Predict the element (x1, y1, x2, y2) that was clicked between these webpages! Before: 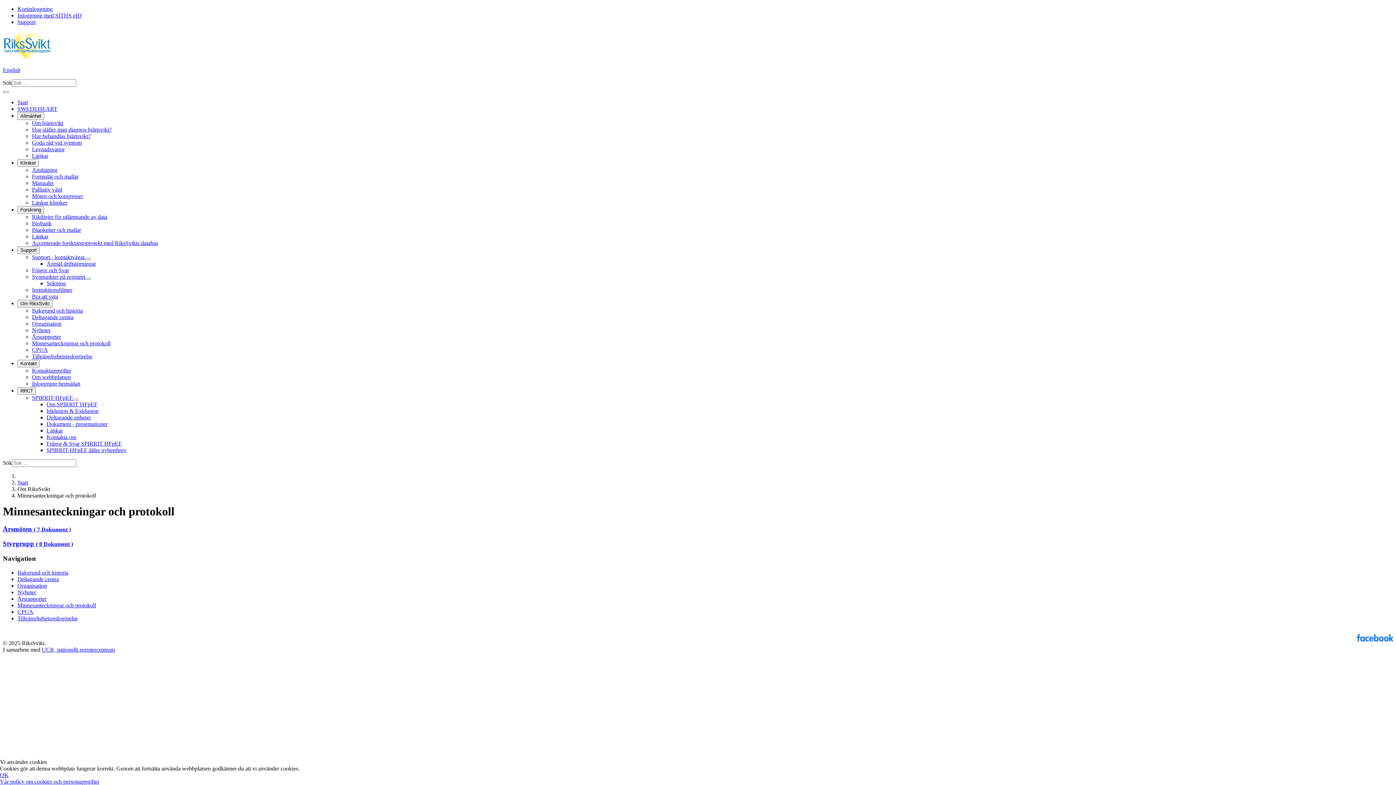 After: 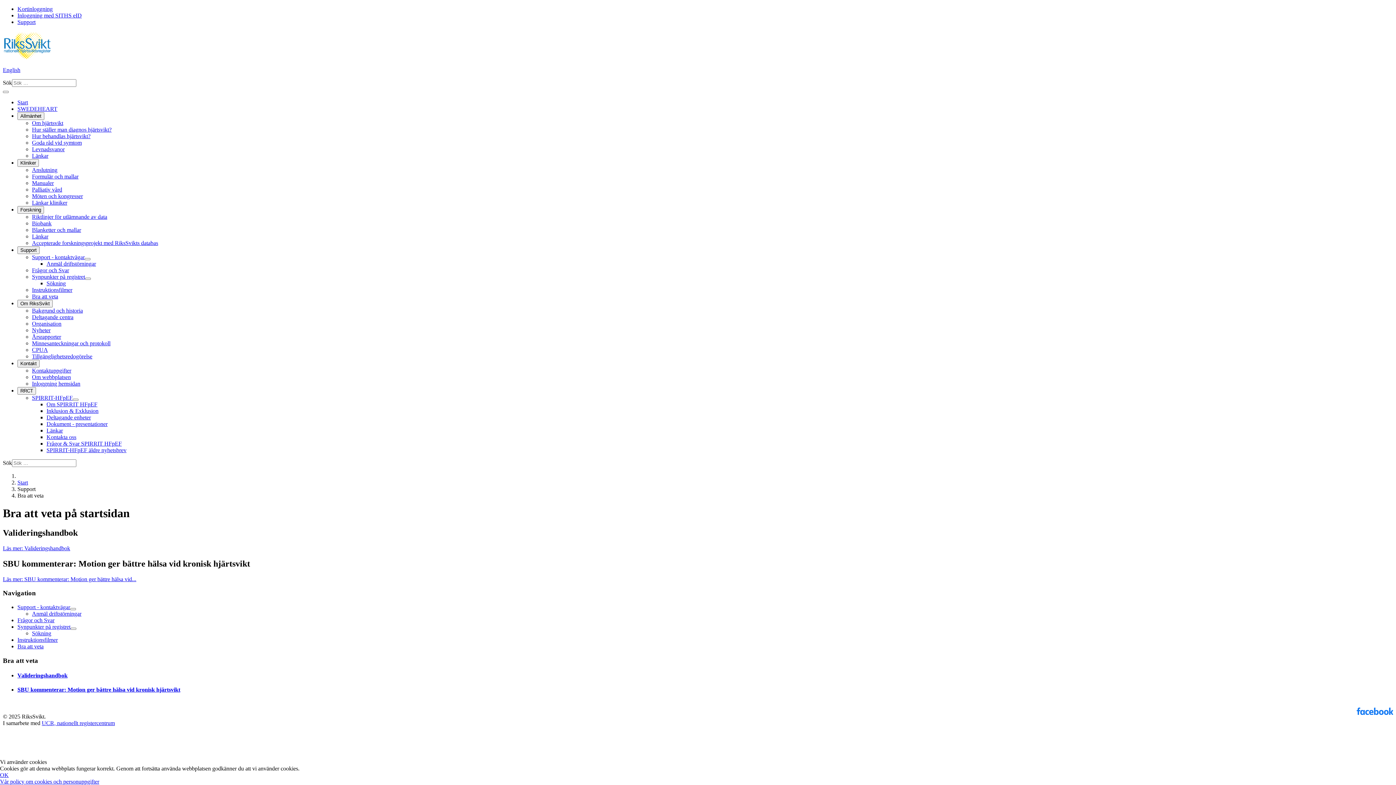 Action: bbox: (32, 293, 58, 299) label: Bra att veta